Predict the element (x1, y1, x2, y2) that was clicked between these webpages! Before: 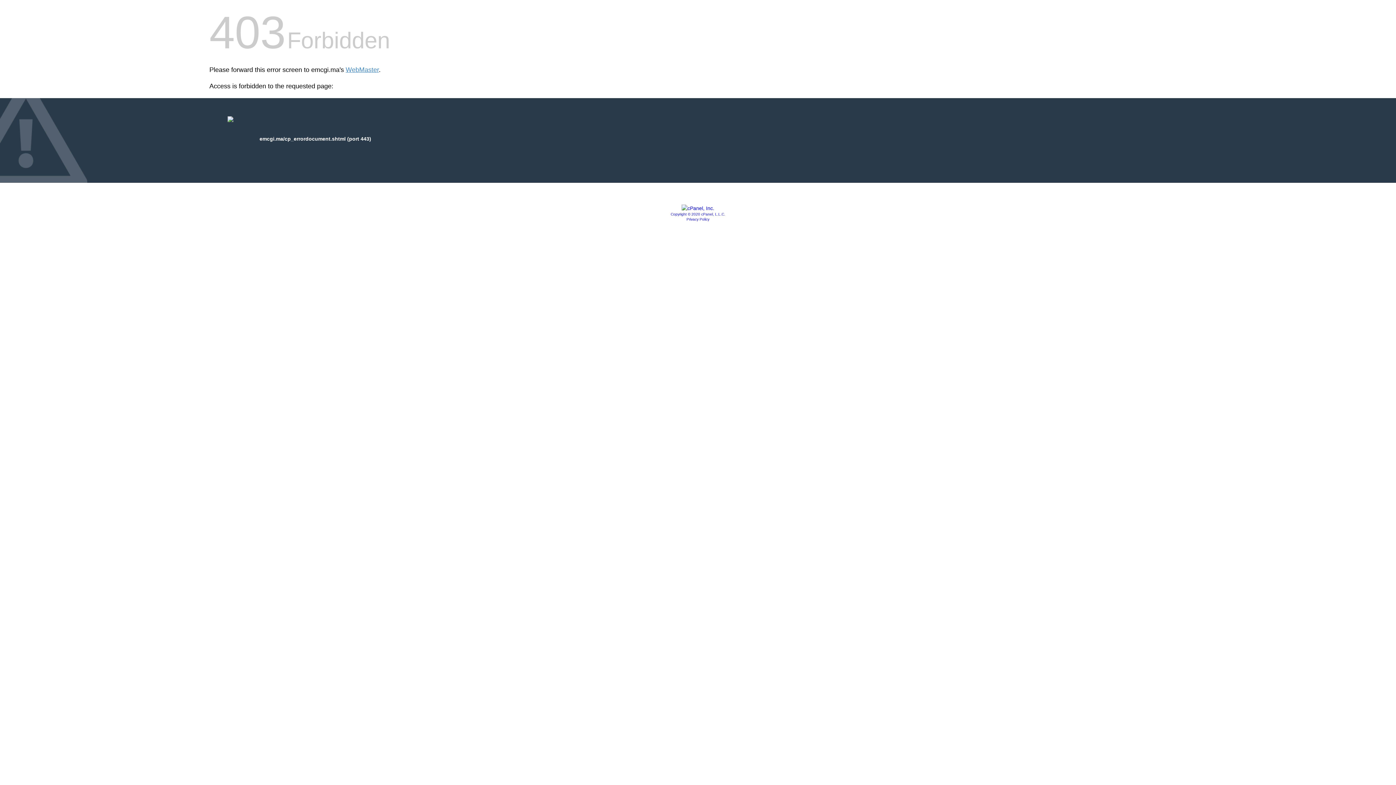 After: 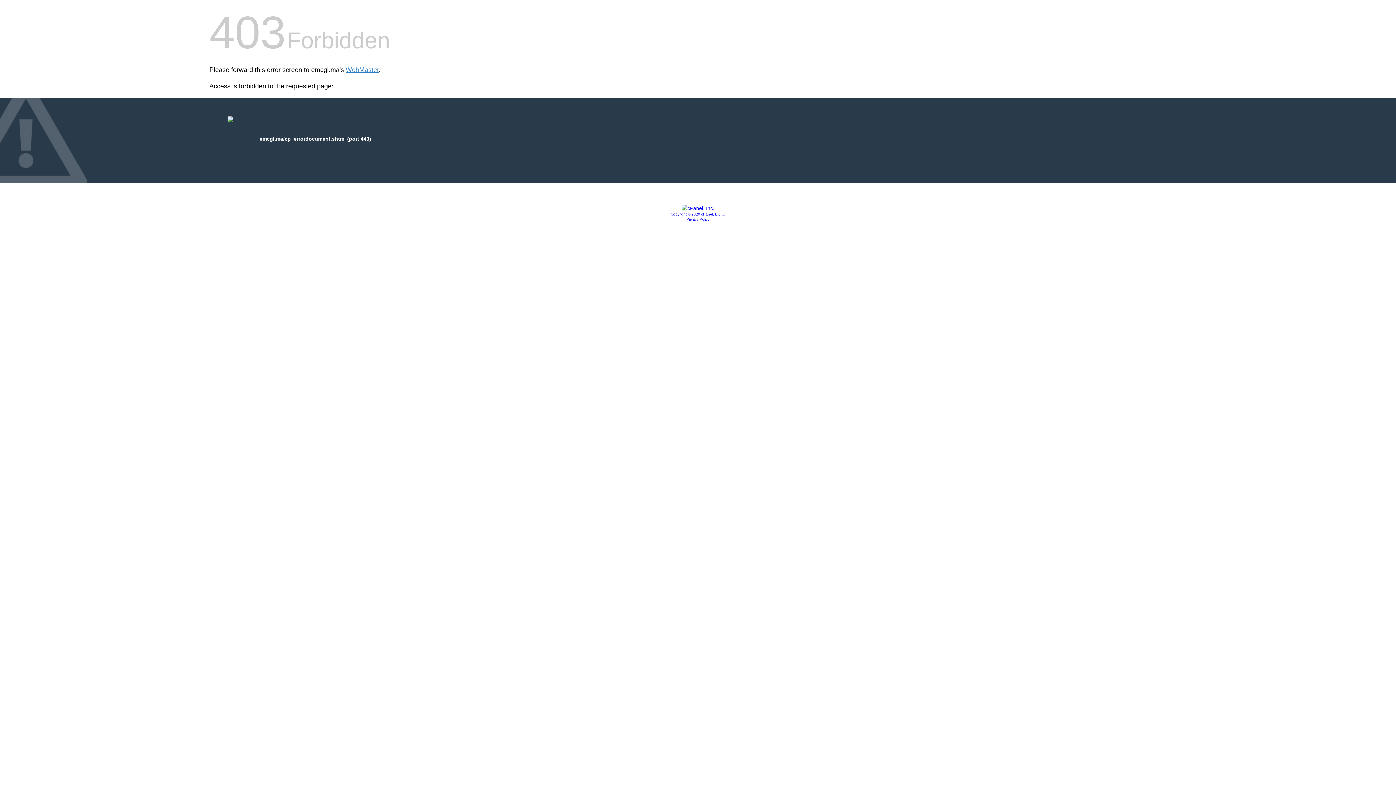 Action: bbox: (670, 212, 725, 216) label: Copyright © 2020 cPanel, L.L.C.